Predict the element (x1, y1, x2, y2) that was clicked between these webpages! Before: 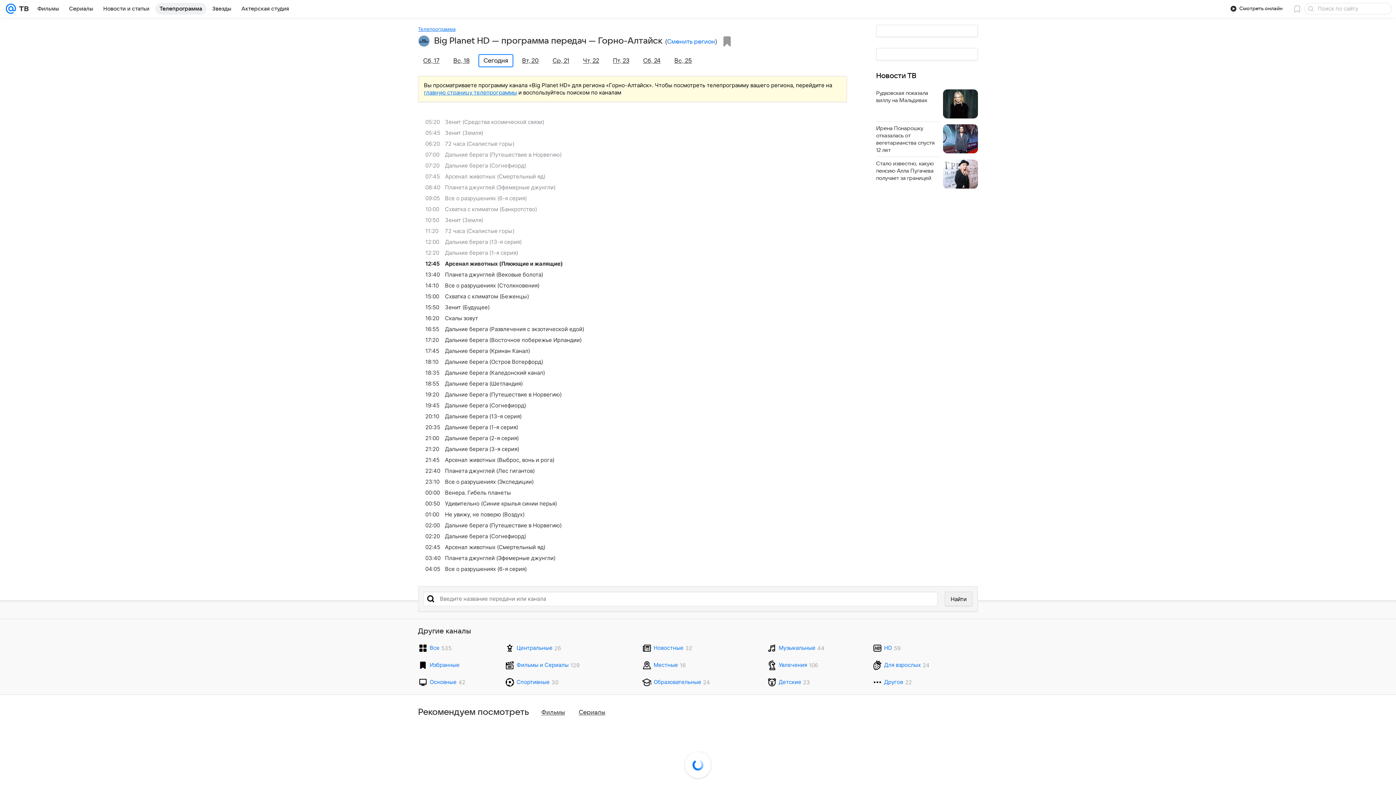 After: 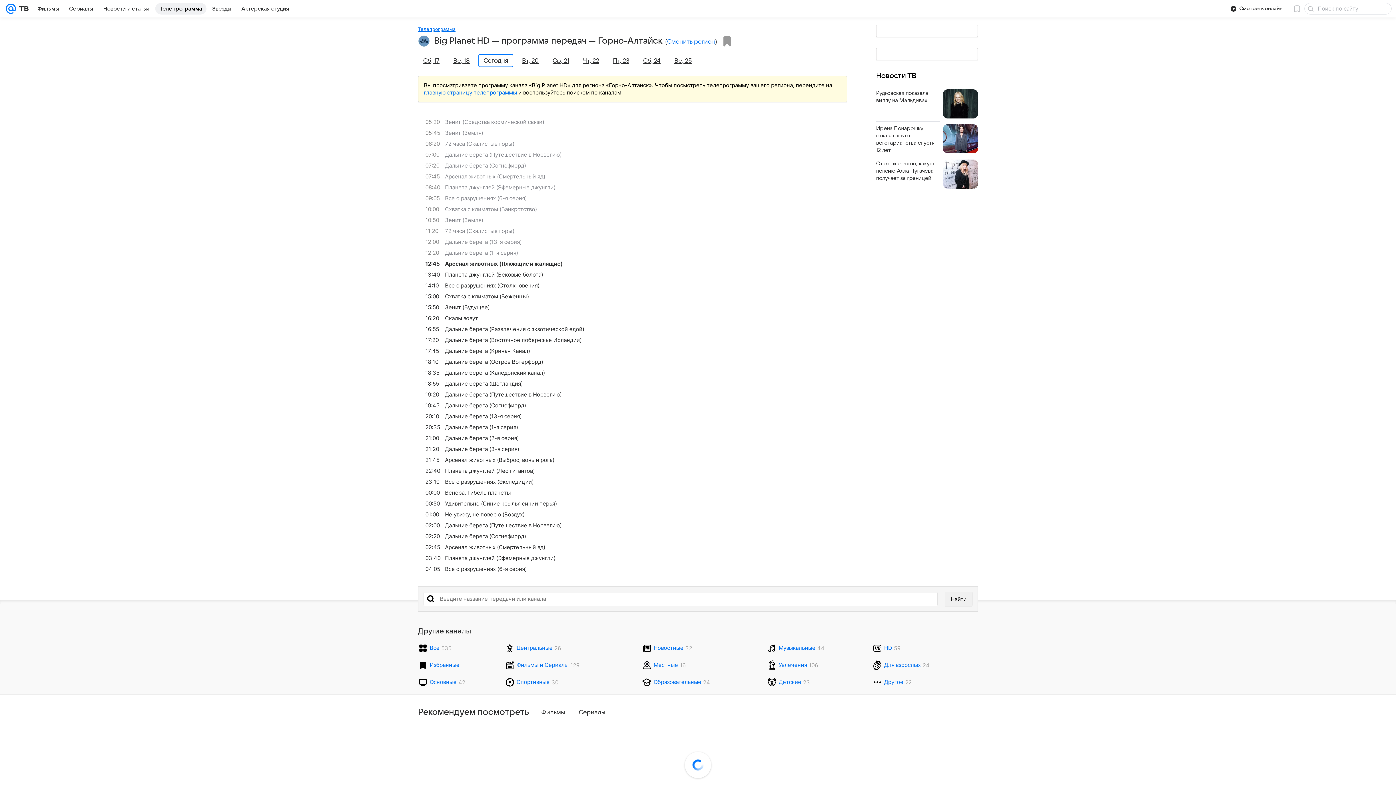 Action: label: 13:40
Планета джунглей (Вековые болота) bbox: (425, 269, 854, 280)